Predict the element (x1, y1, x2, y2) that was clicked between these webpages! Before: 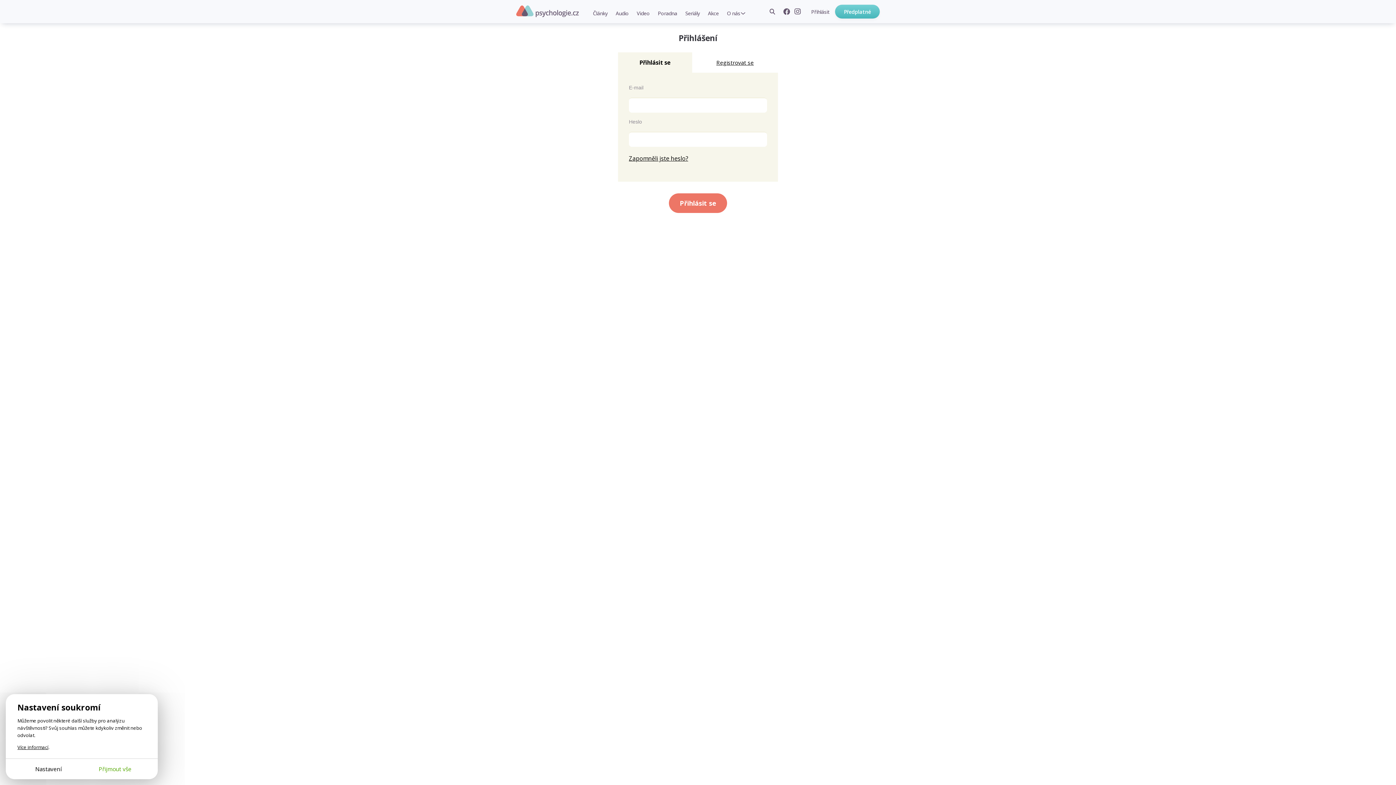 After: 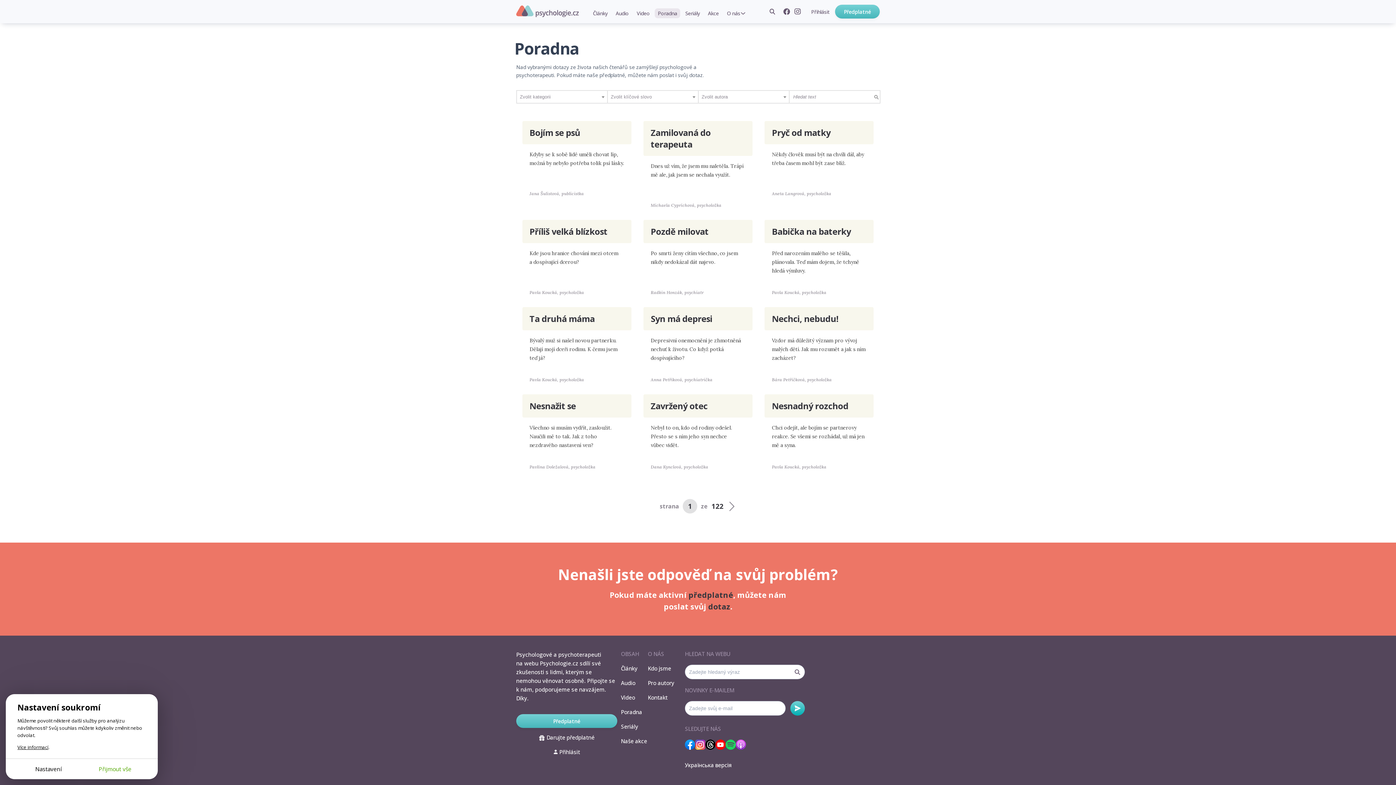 Action: label: Poradna bbox: (655, 8, 680, 18)